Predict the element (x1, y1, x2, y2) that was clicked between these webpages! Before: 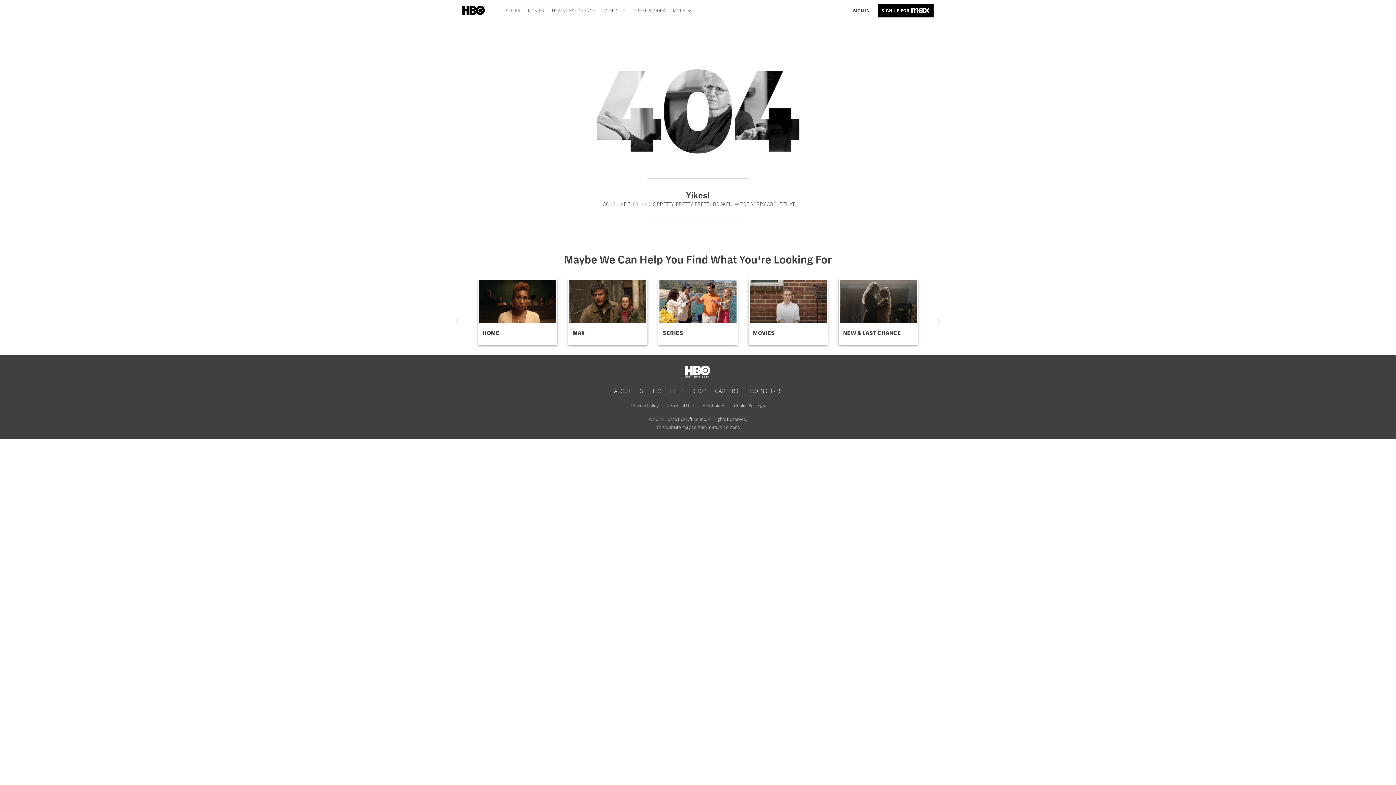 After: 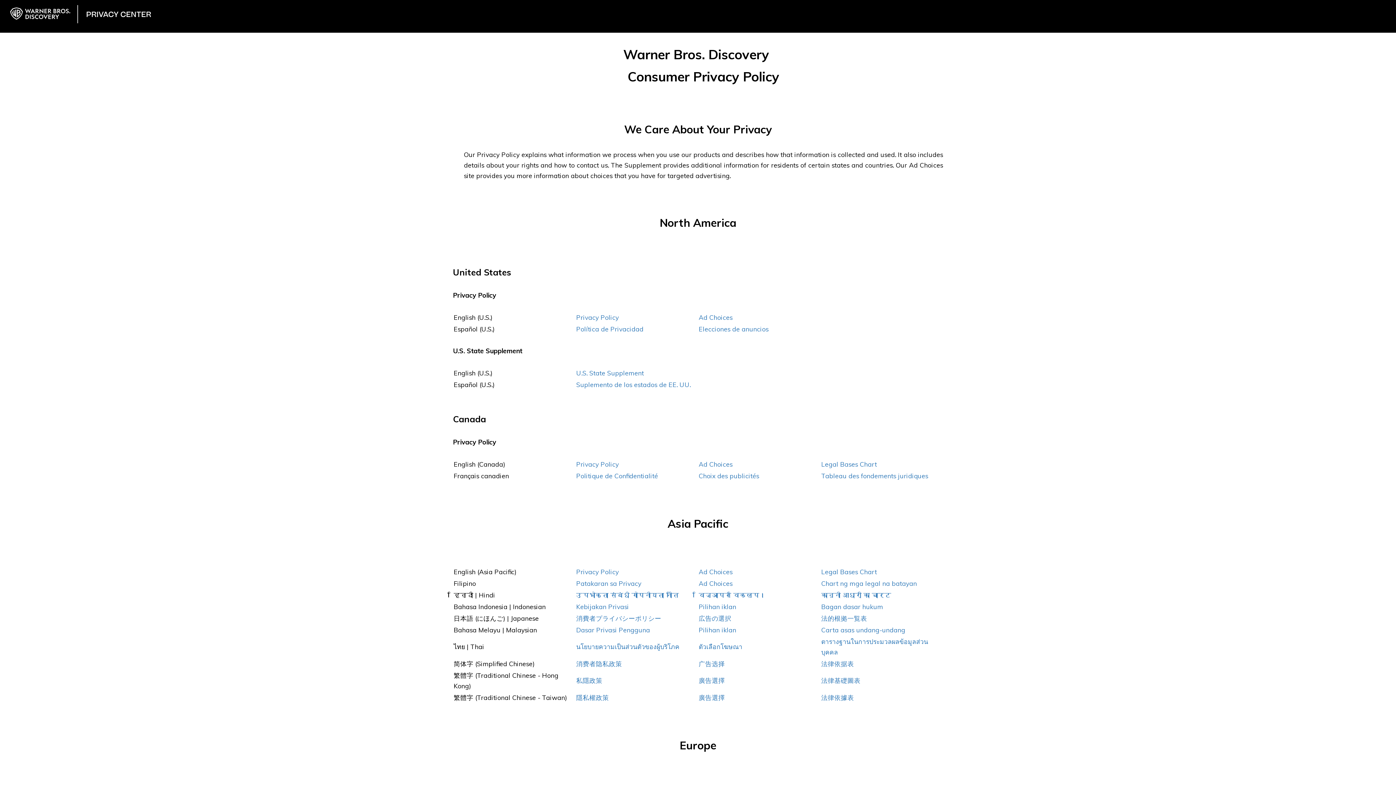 Action: bbox: (626, 400, 663, 411) label: Privacy Policy